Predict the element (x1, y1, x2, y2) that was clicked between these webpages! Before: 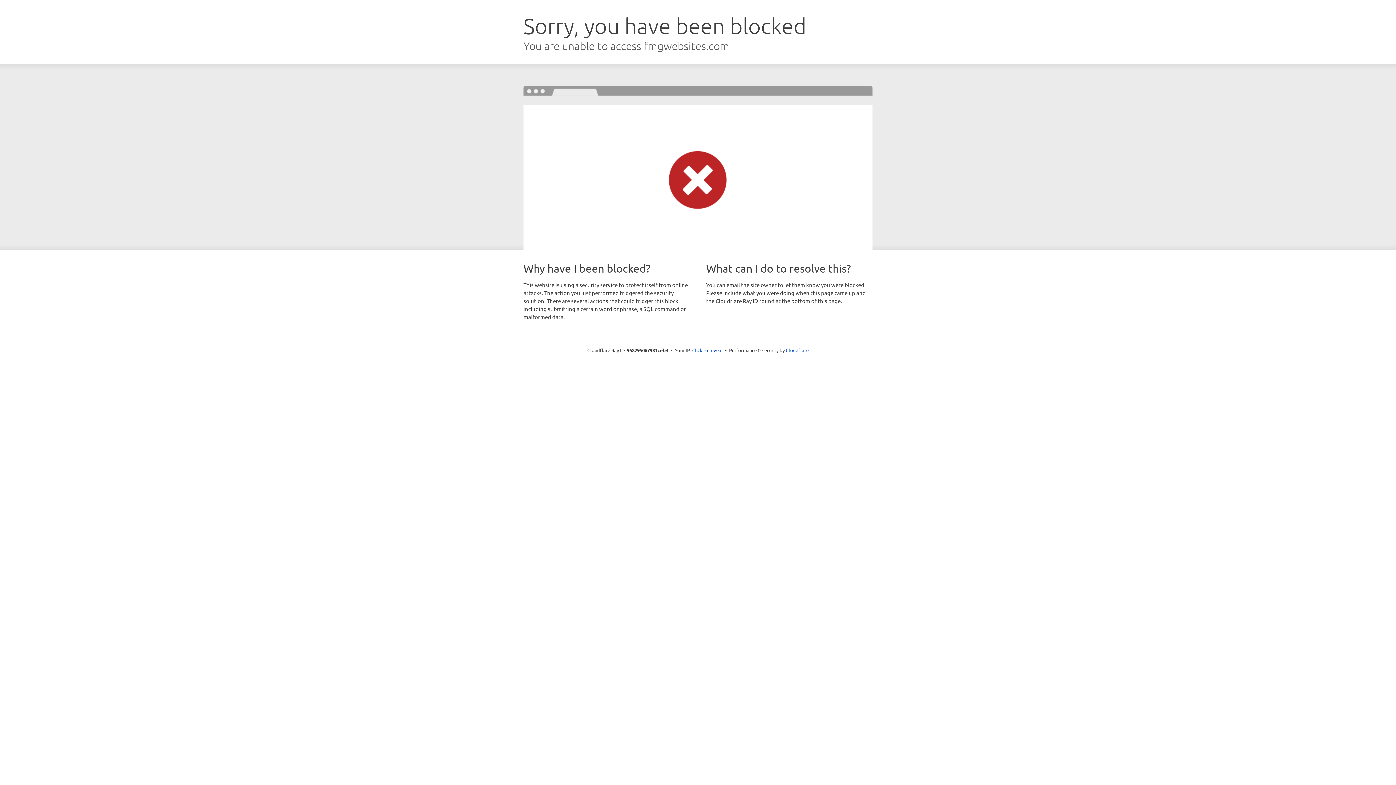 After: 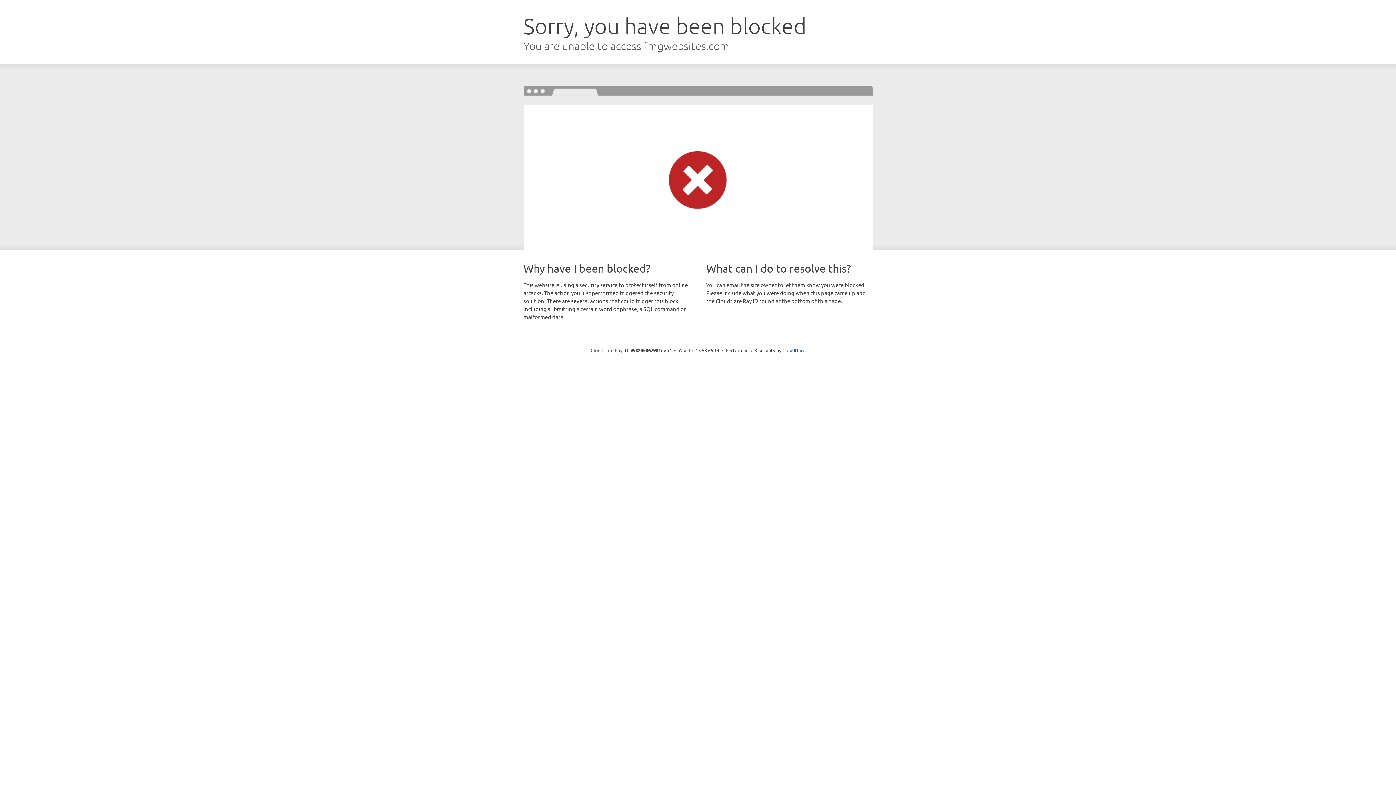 Action: label: Click to reveal bbox: (692, 346, 722, 353)